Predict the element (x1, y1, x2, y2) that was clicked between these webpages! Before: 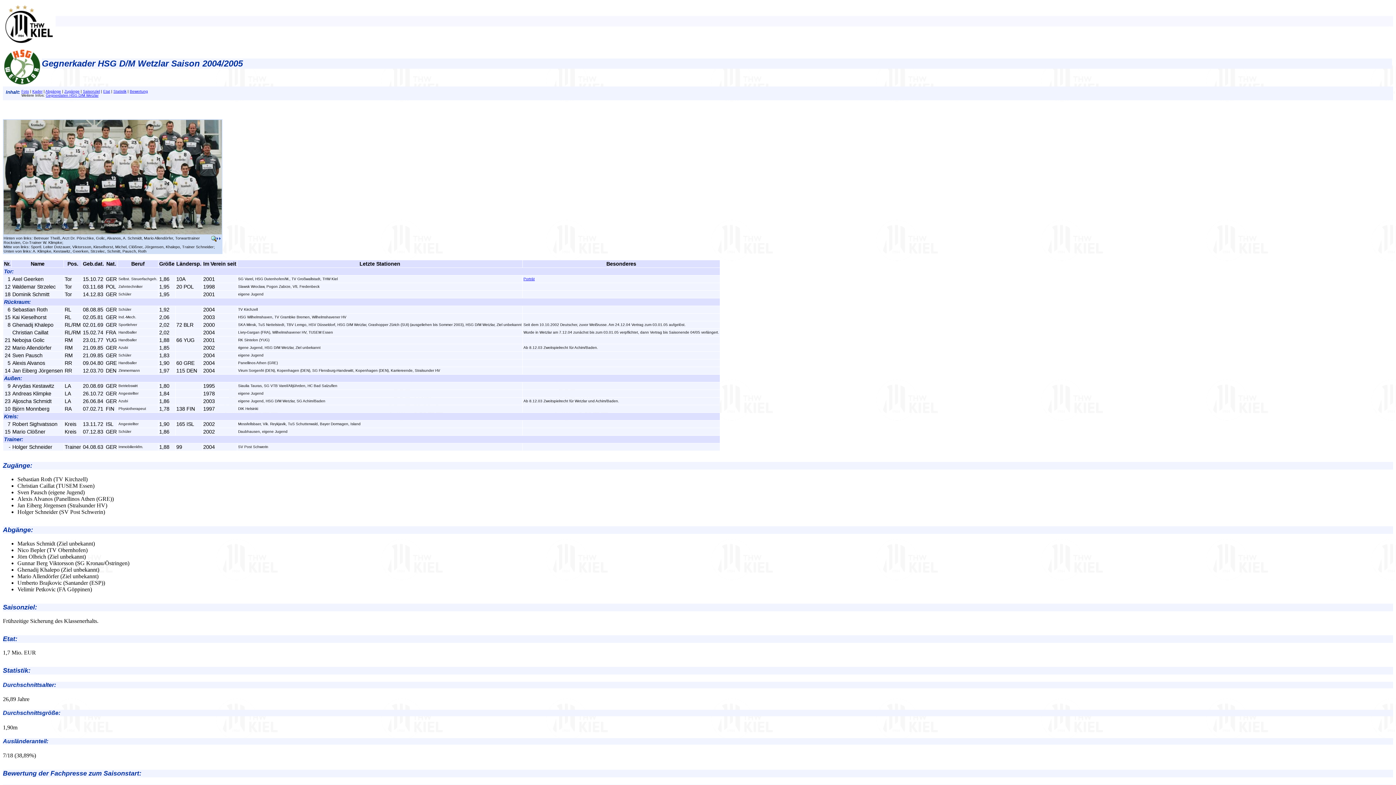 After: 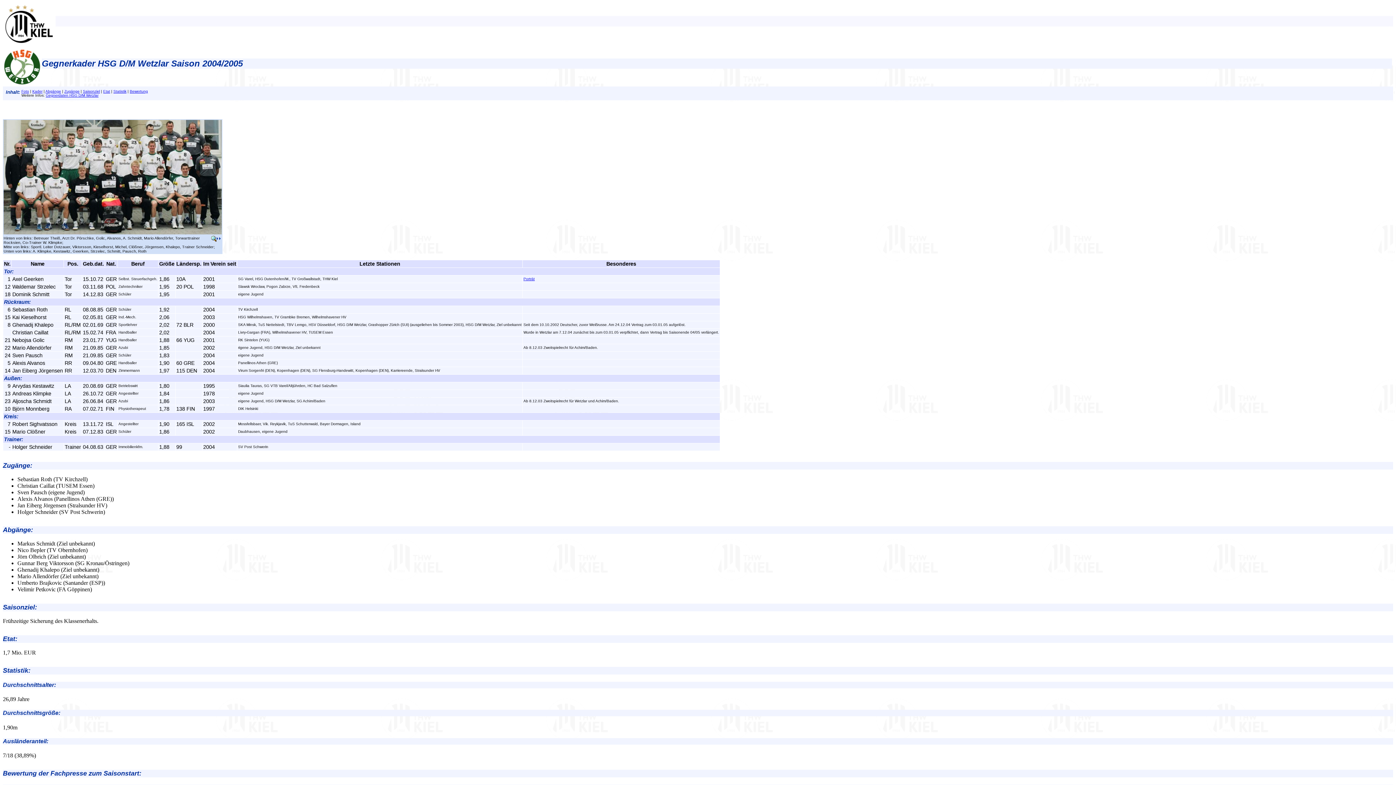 Action: bbox: (2, 667, 30, 674) label: Statistik: